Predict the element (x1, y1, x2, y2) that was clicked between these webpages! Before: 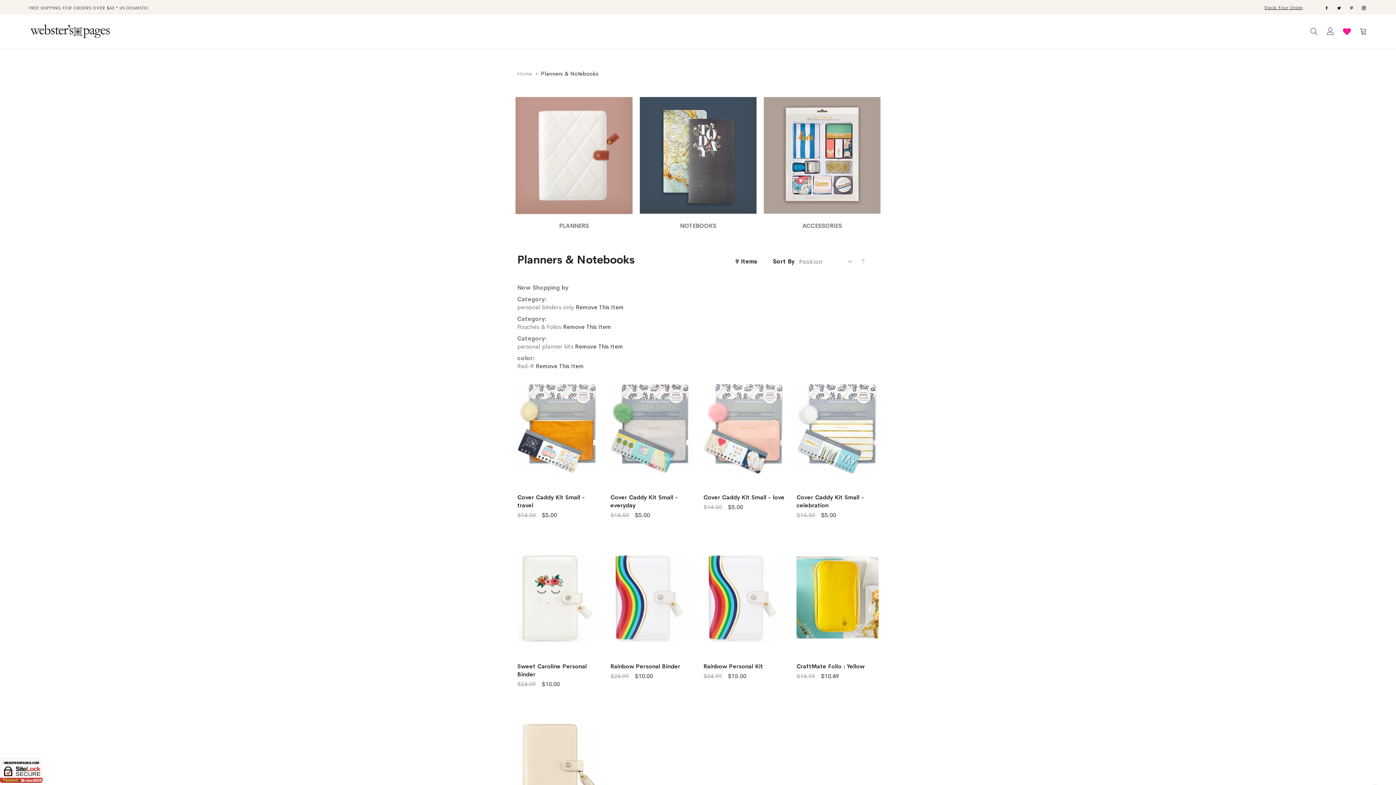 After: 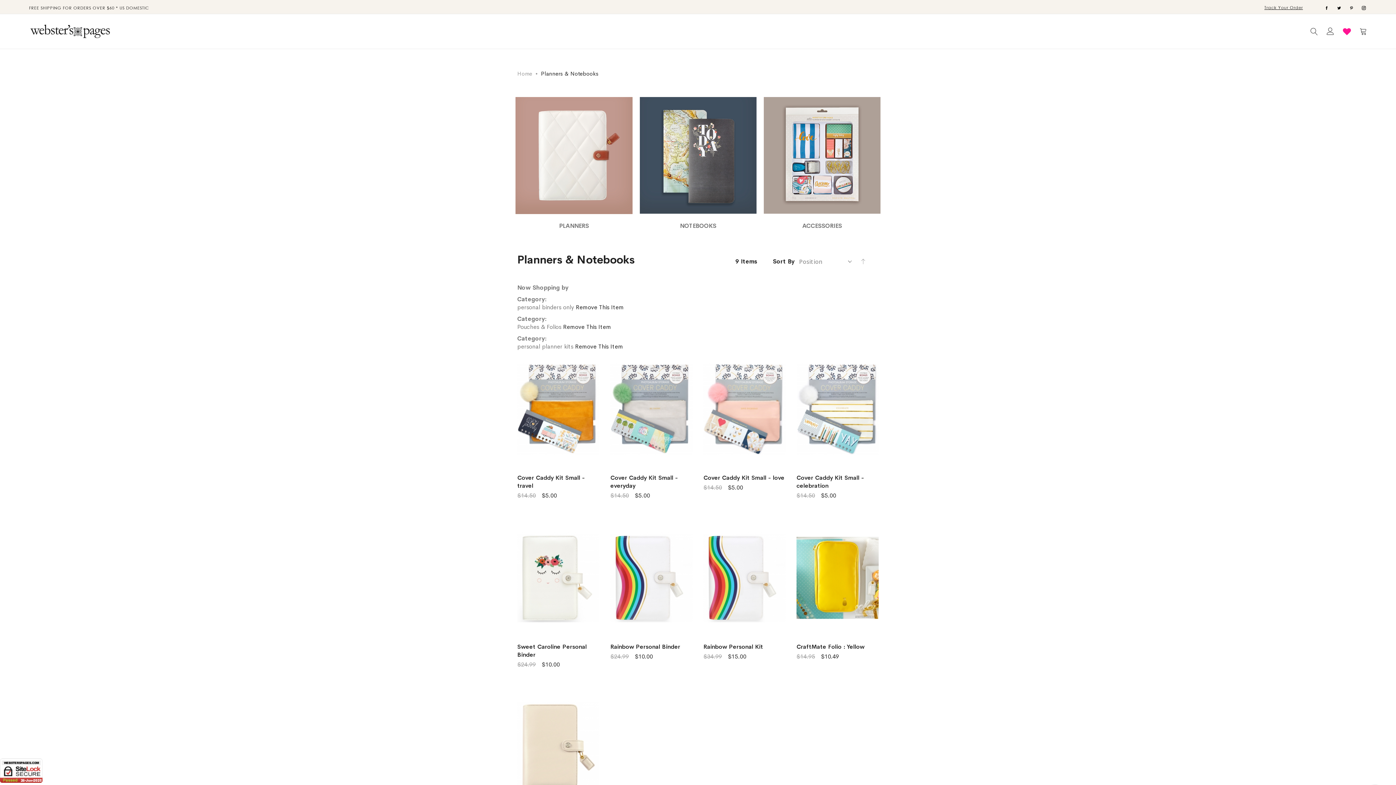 Action: label: Remove This Item bbox: (536, 362, 584, 370)